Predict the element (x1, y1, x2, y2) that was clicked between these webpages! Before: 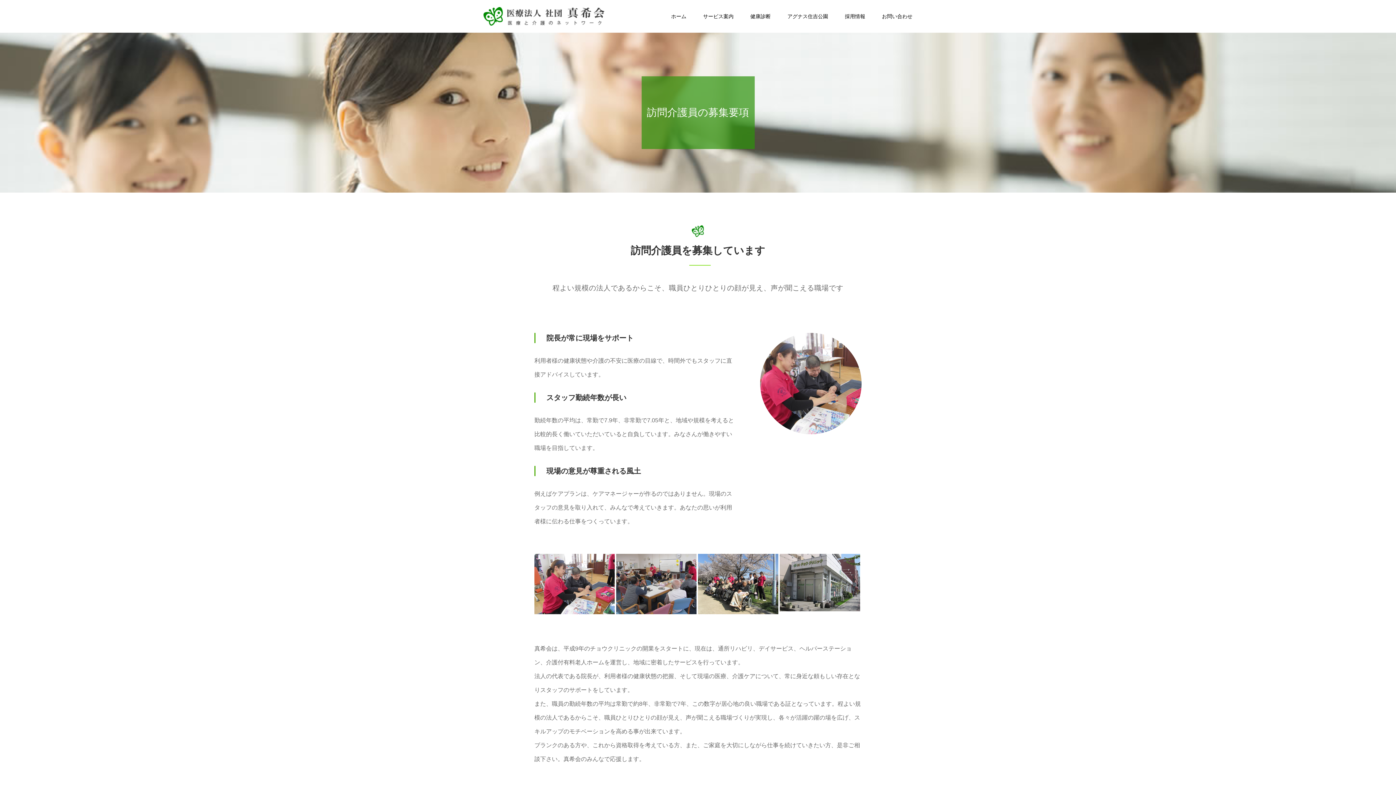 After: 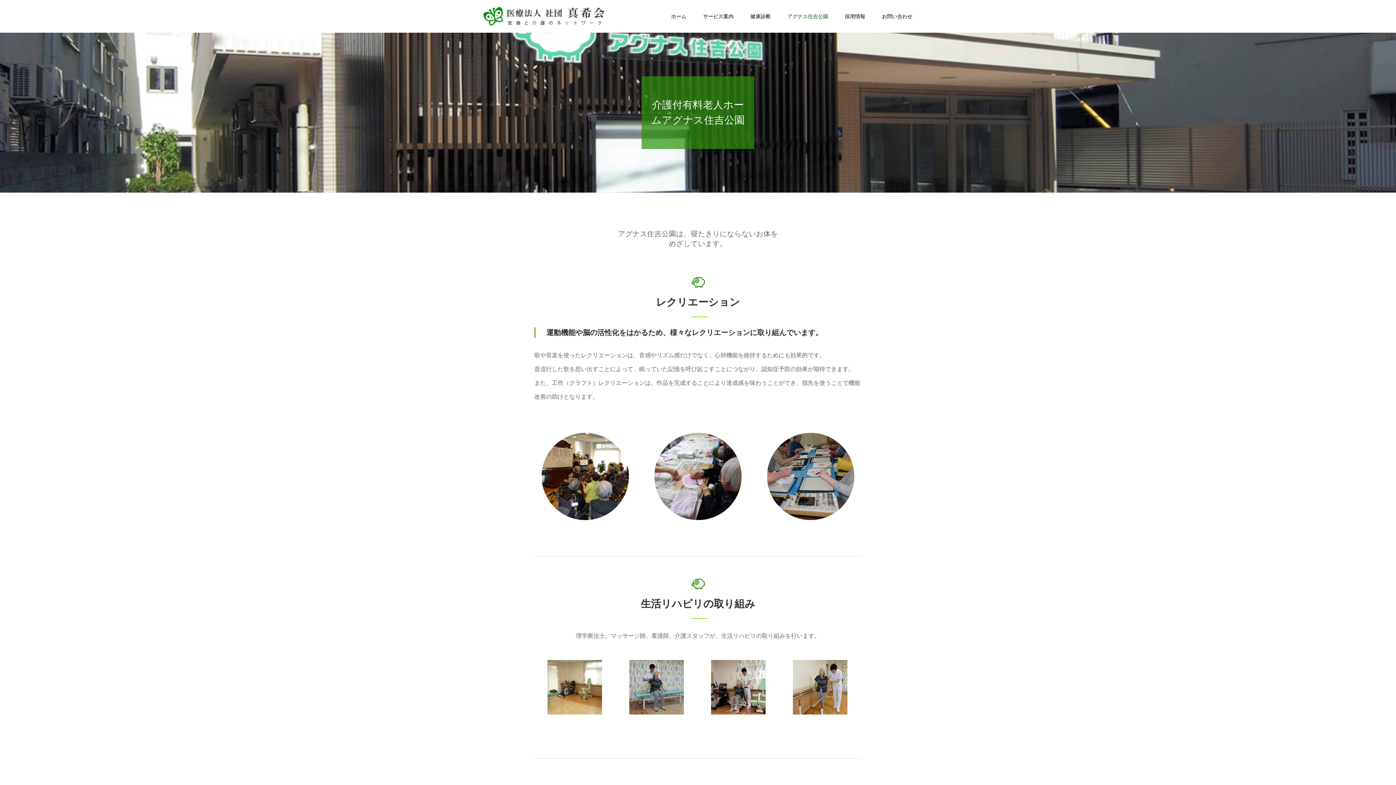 Action: bbox: (787, 0, 828, 32) label: アグナス住吉公園